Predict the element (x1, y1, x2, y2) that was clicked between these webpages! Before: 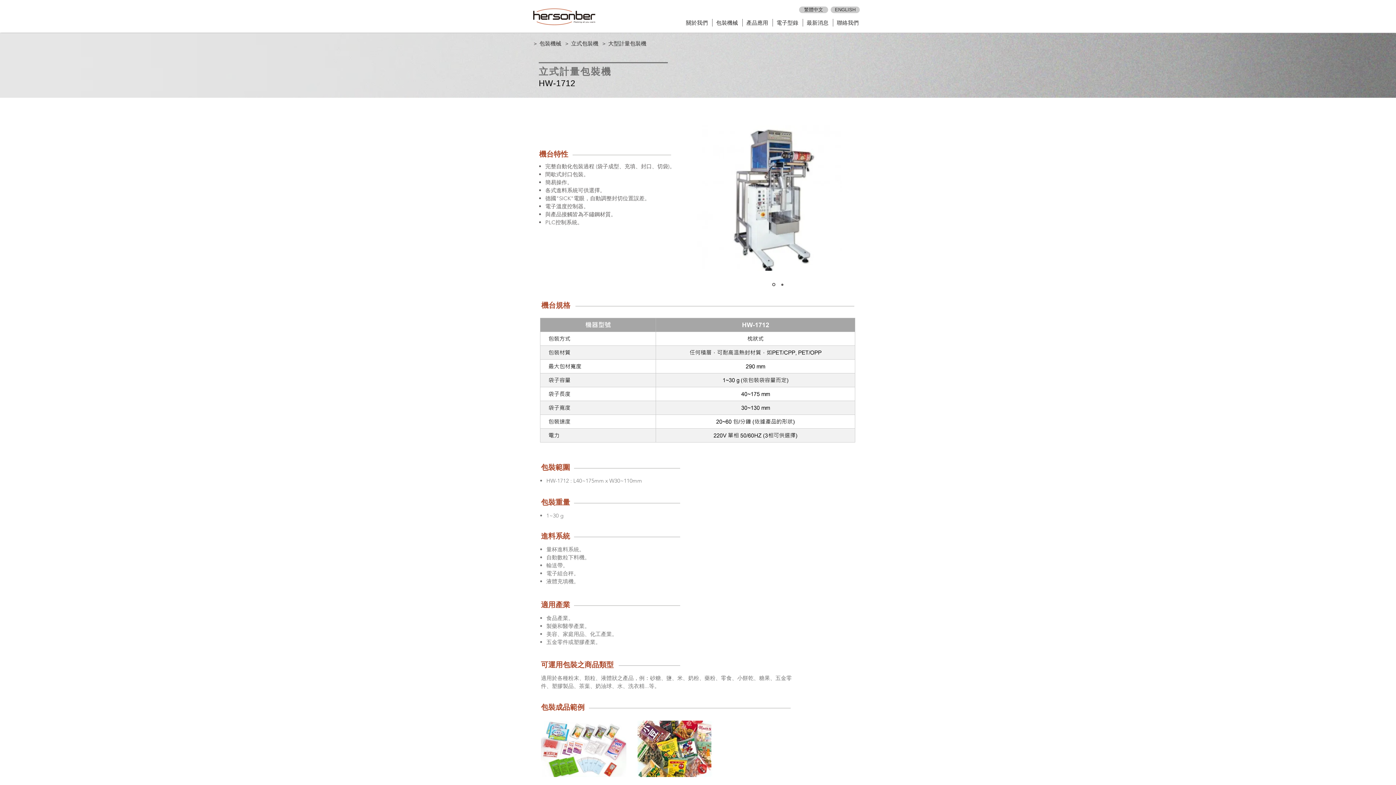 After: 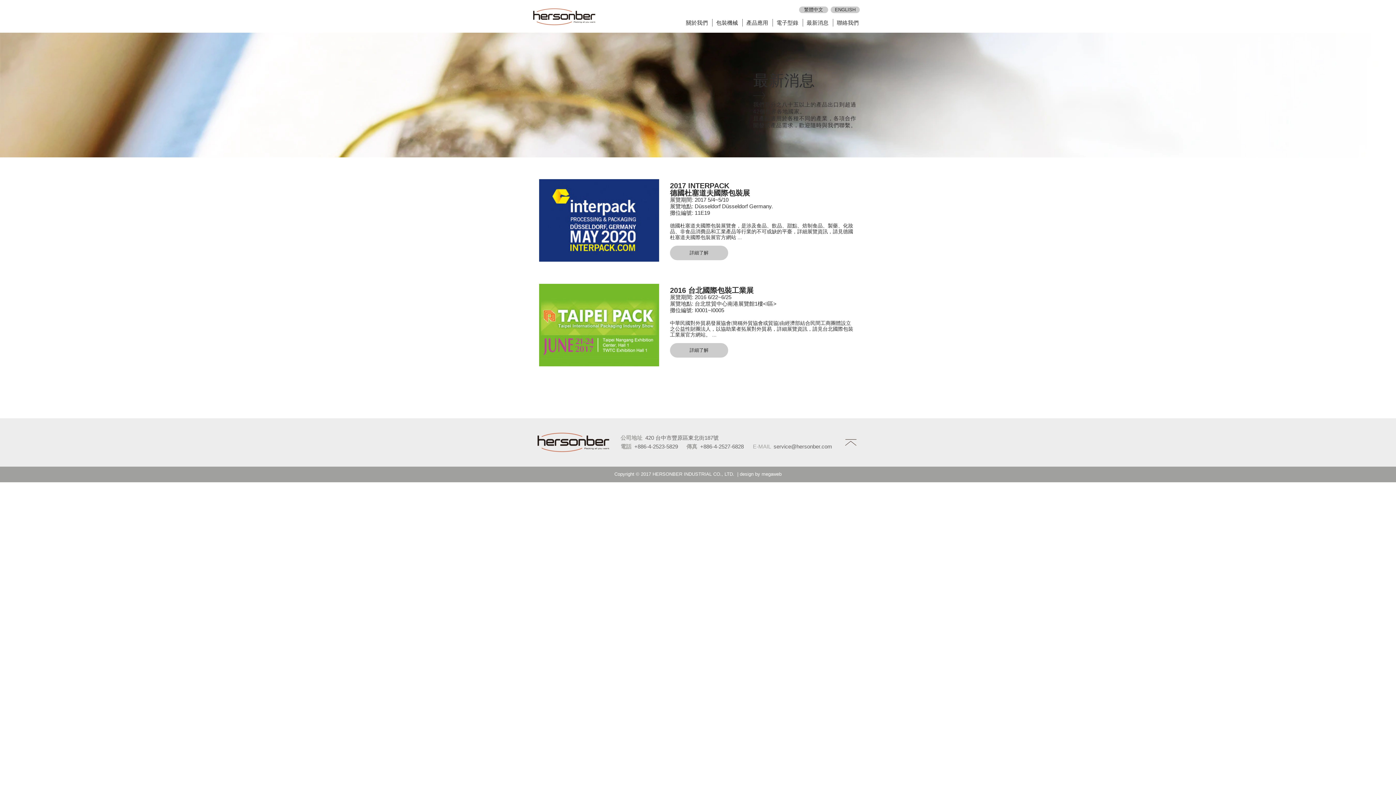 Action: bbox: (806, 18, 829, 26) label: 最新消息